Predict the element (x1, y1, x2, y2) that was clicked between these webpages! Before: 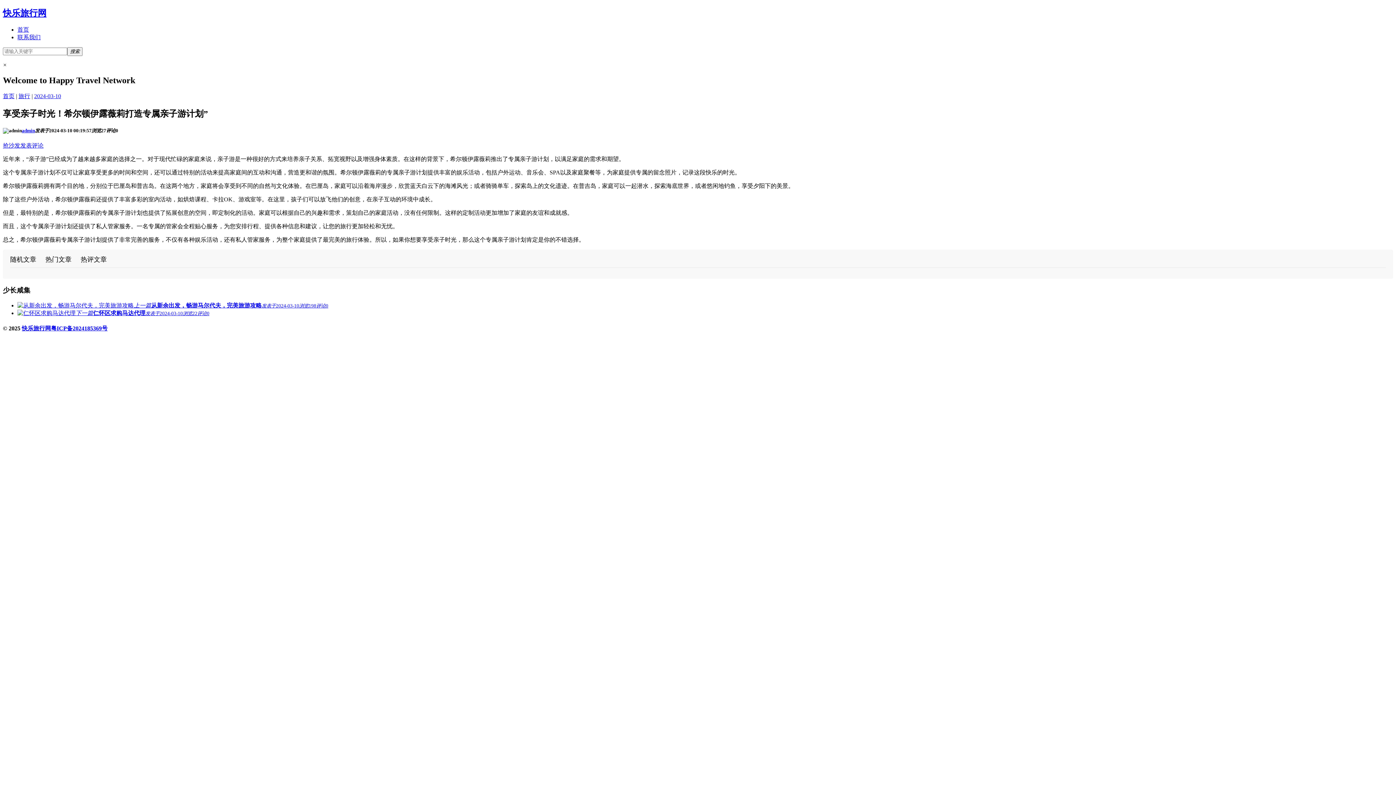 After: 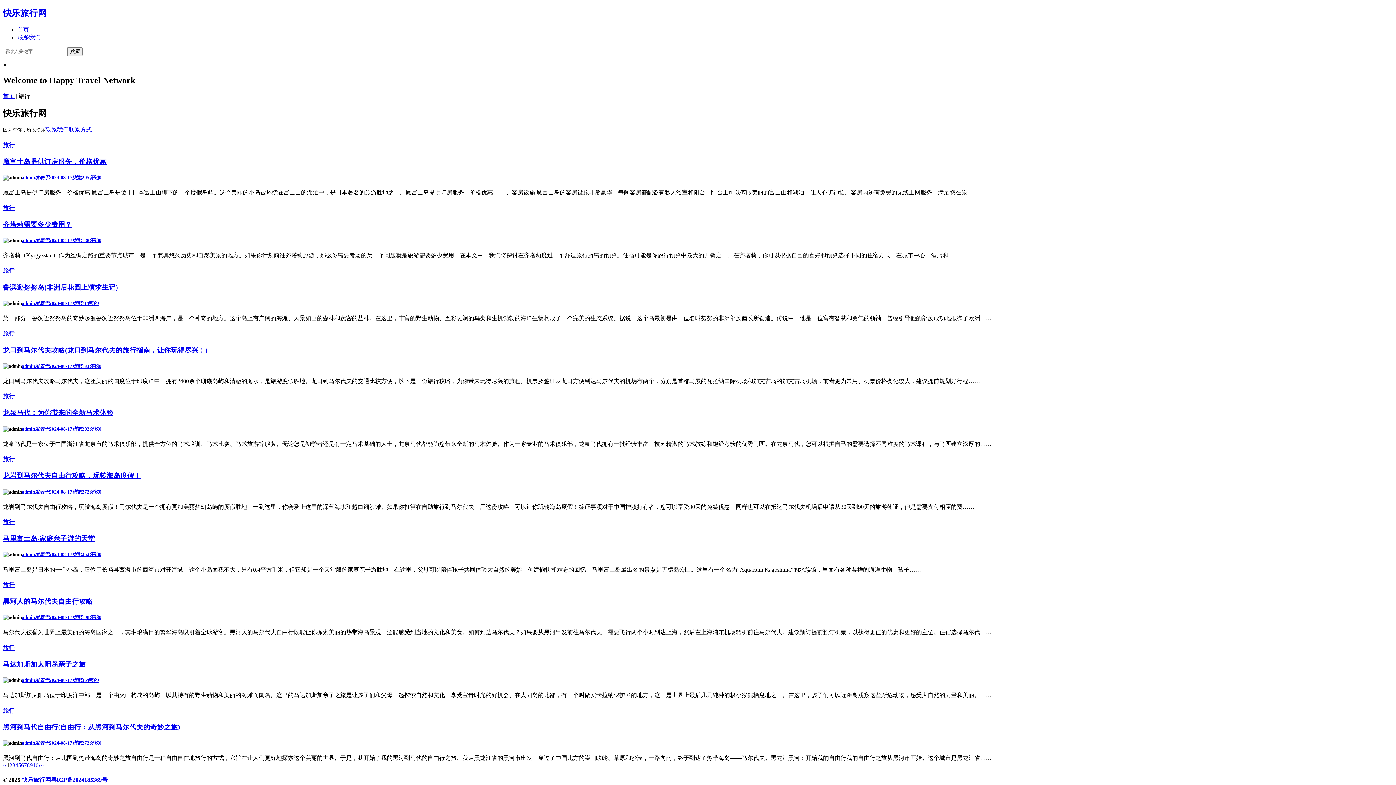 Action: bbox: (18, 92, 30, 99) label: 旅行